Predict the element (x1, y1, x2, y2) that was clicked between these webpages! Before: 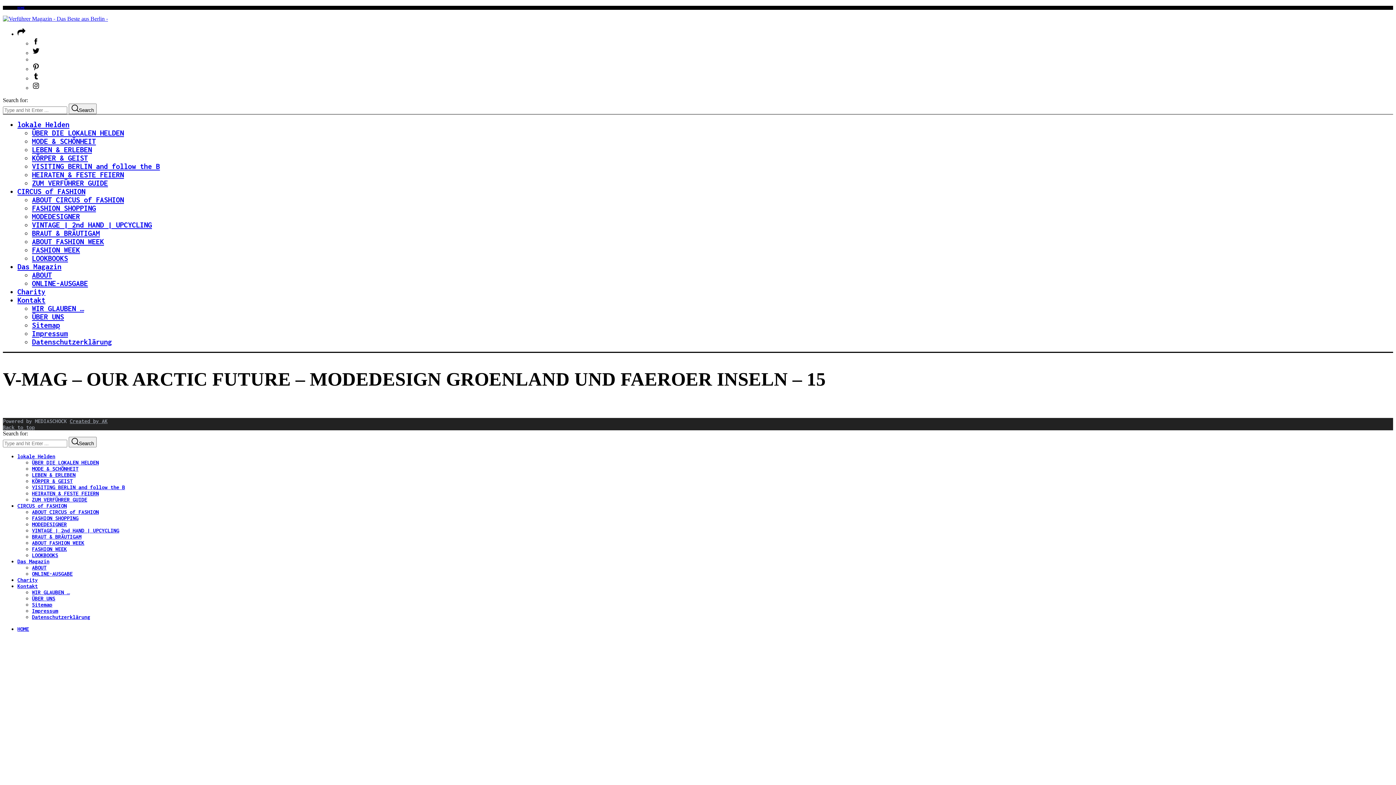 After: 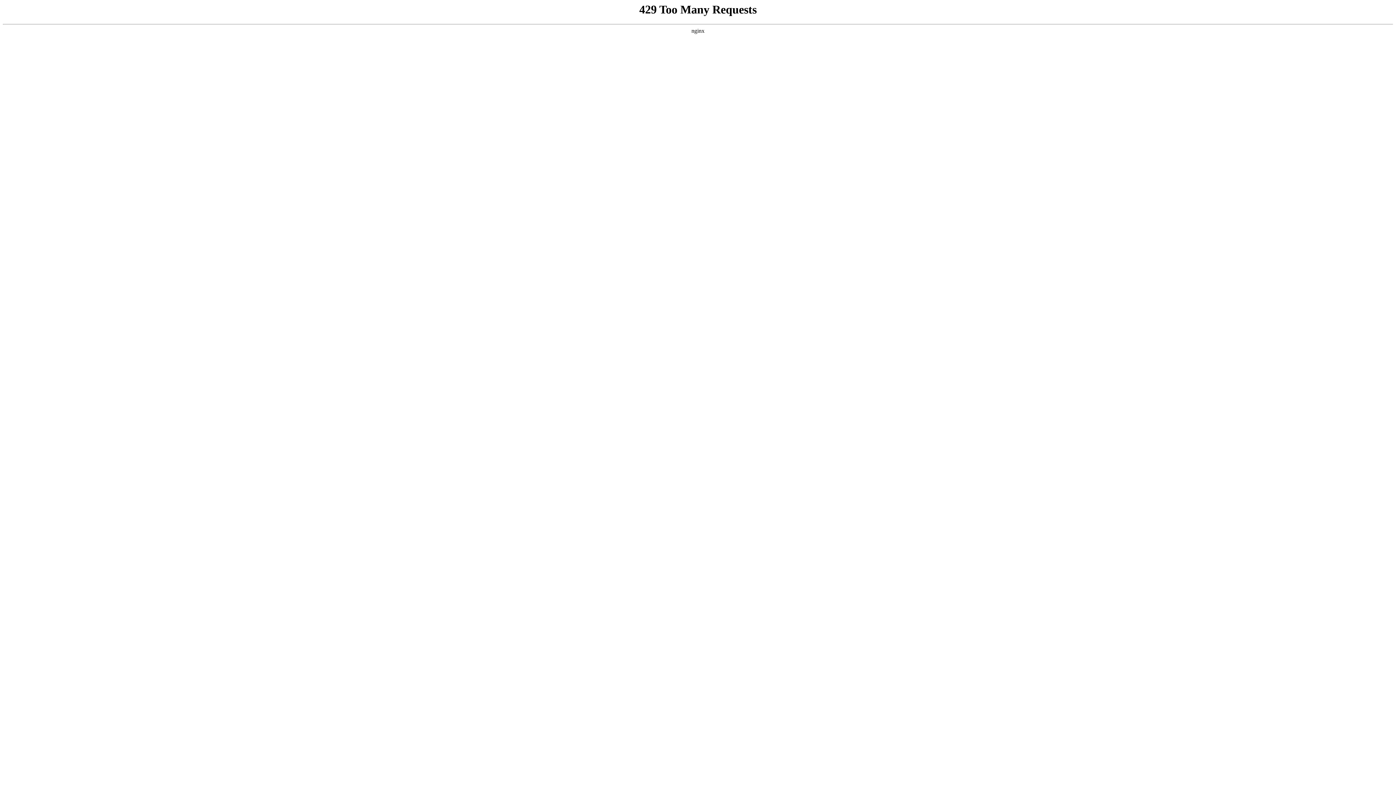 Action: label: LOOKBOOKS bbox: (32, 254, 68, 262)